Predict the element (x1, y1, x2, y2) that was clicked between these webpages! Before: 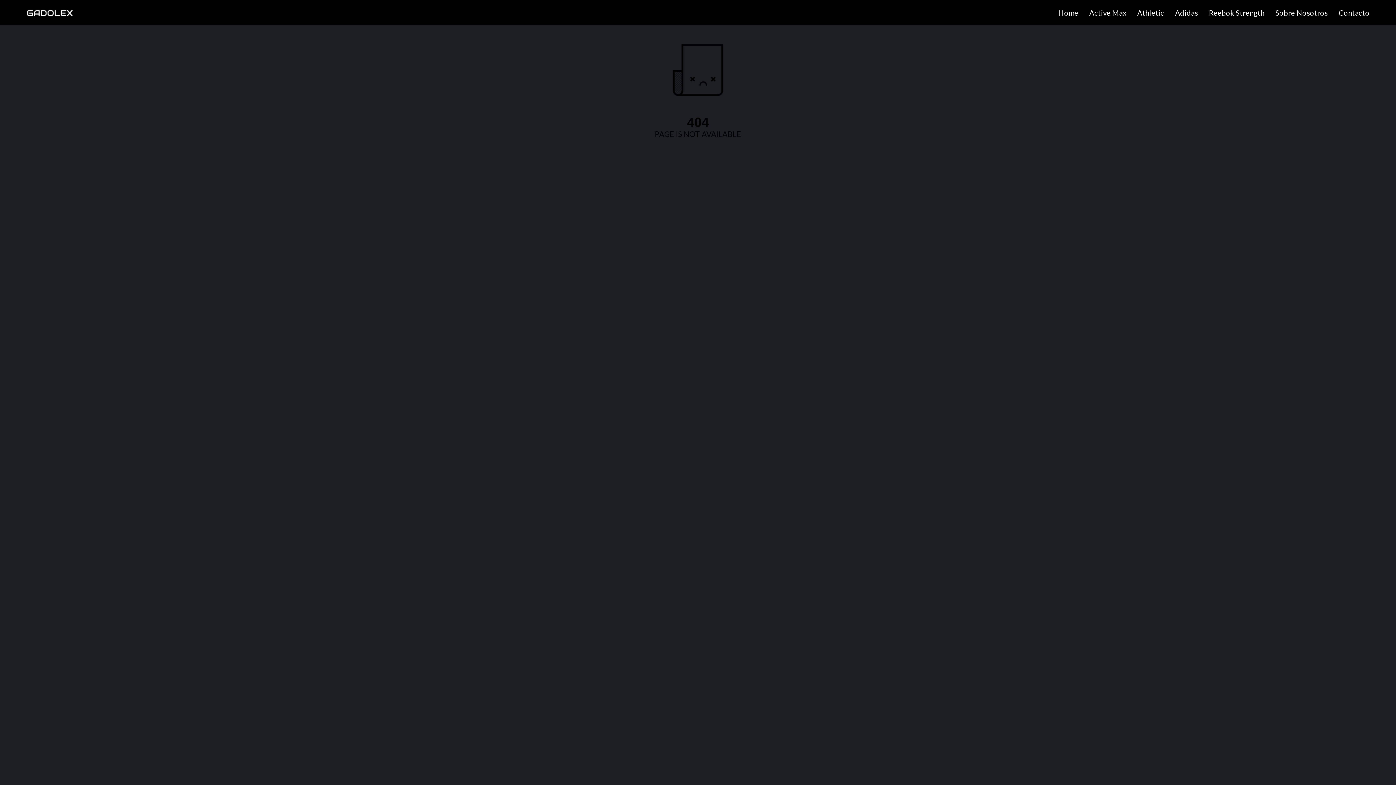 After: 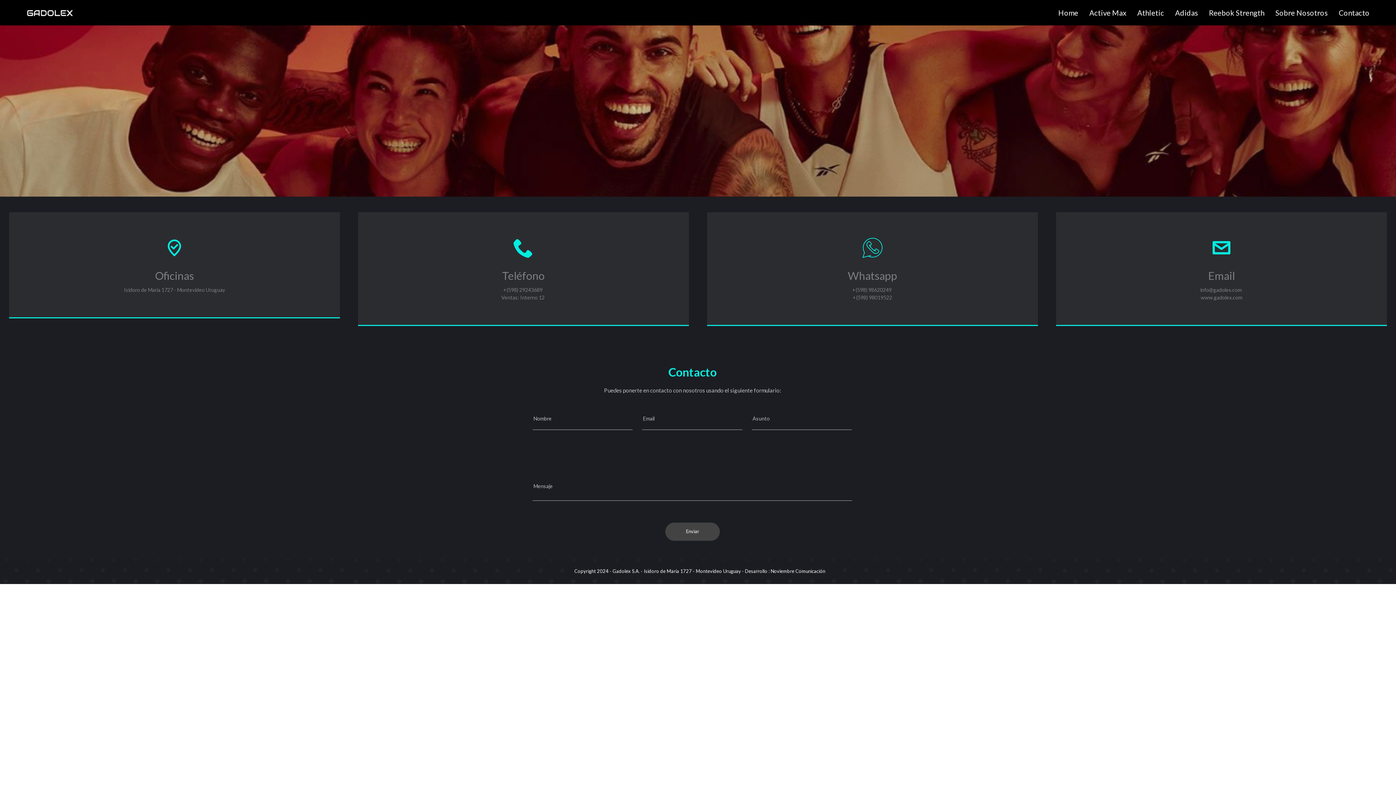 Action: bbox: (1337, 7, 1371, 18) label: Contacto